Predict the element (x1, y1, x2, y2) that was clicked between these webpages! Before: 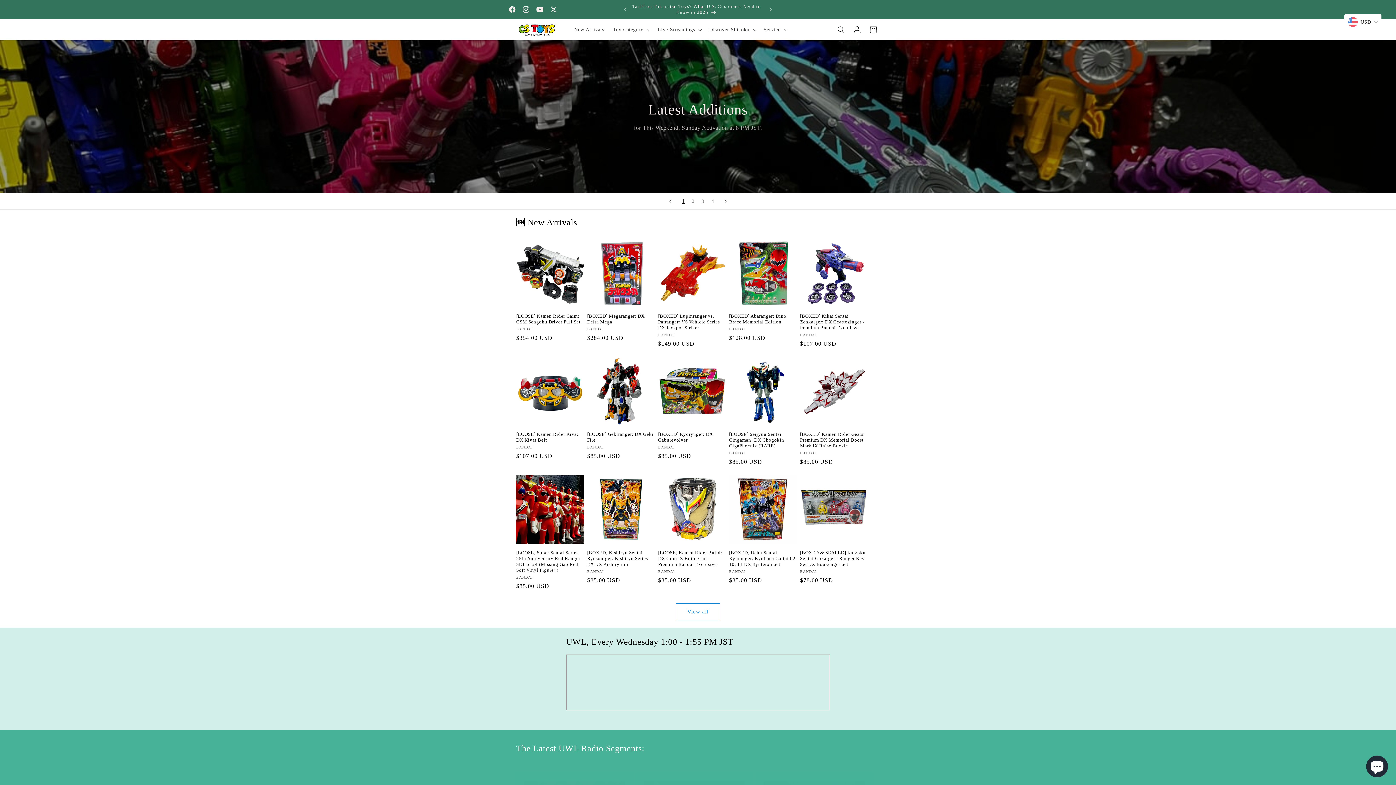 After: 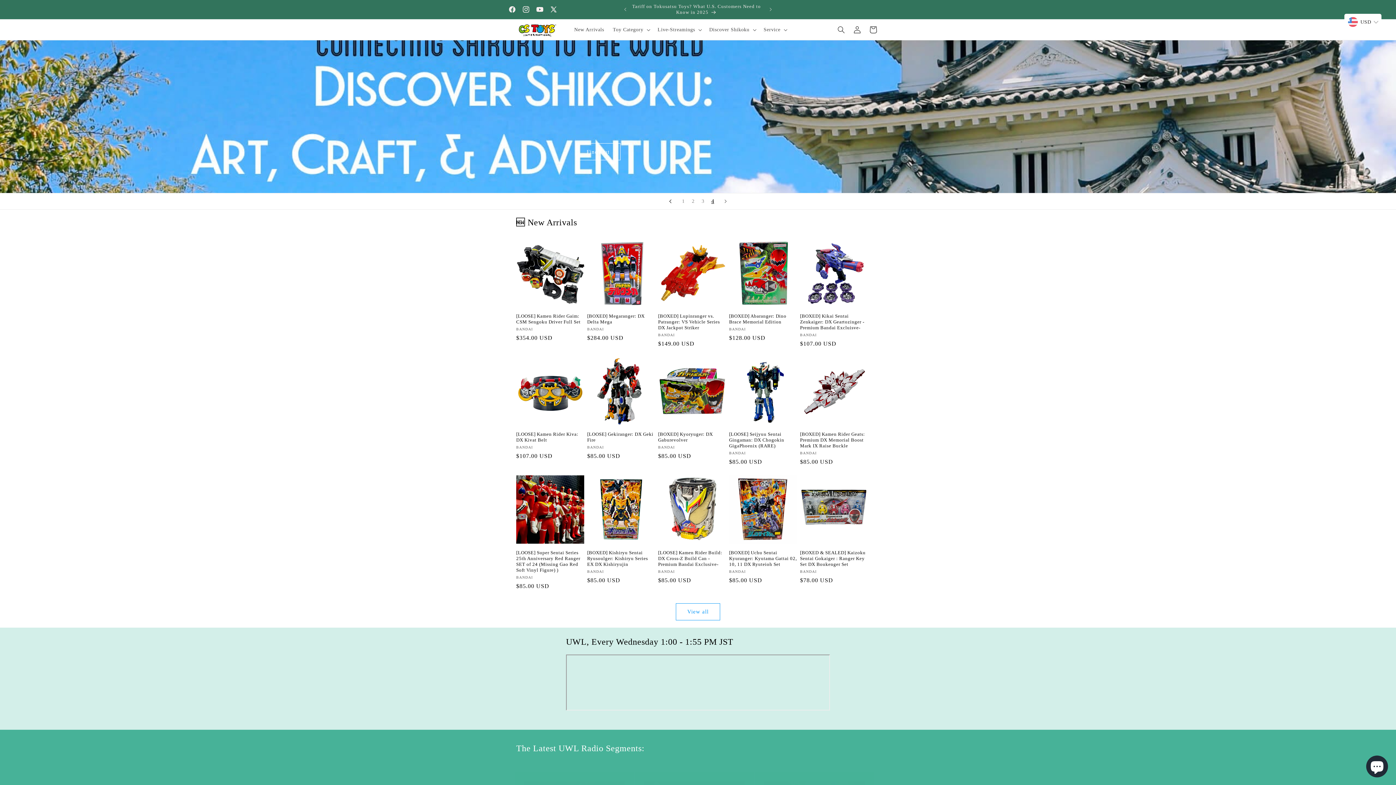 Action: label: Previous slide bbox: (662, 193, 678, 209)